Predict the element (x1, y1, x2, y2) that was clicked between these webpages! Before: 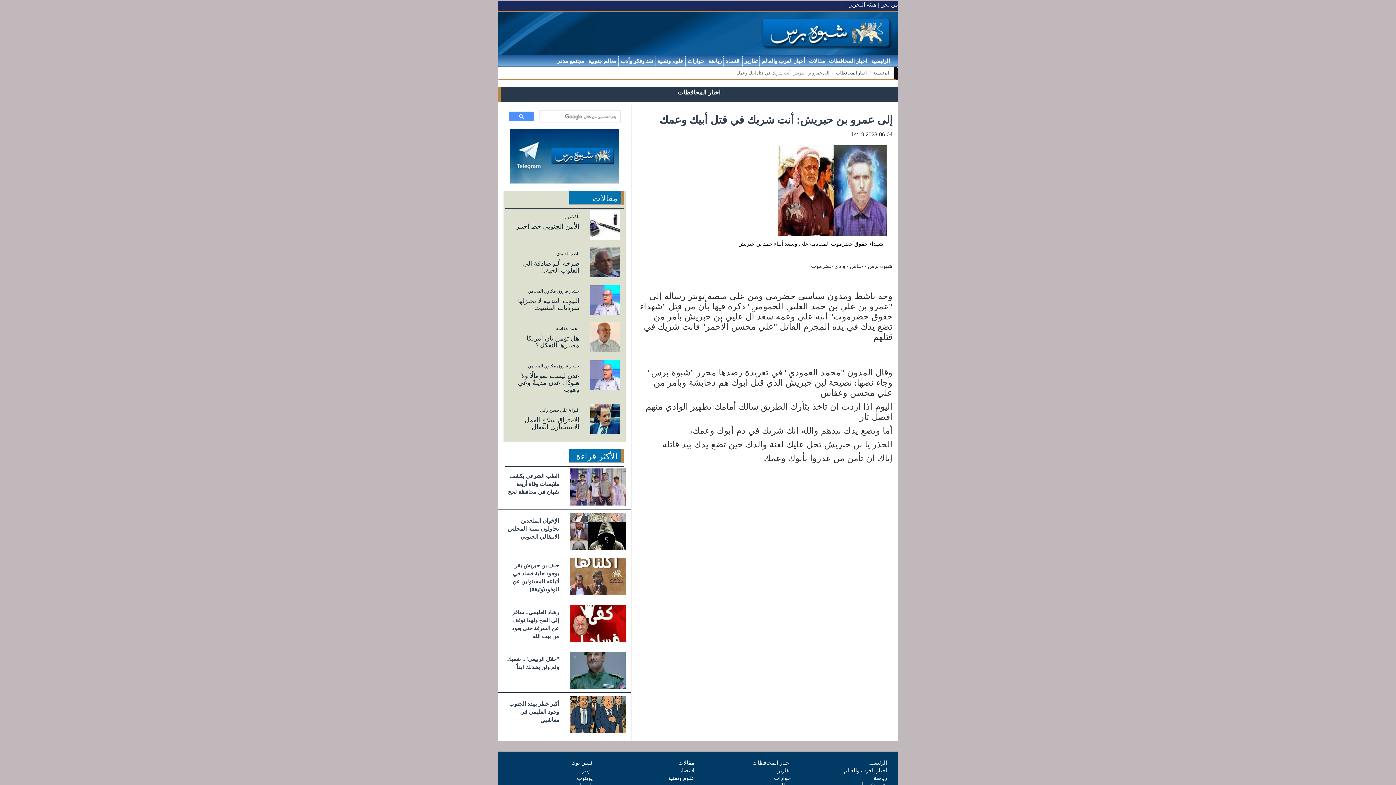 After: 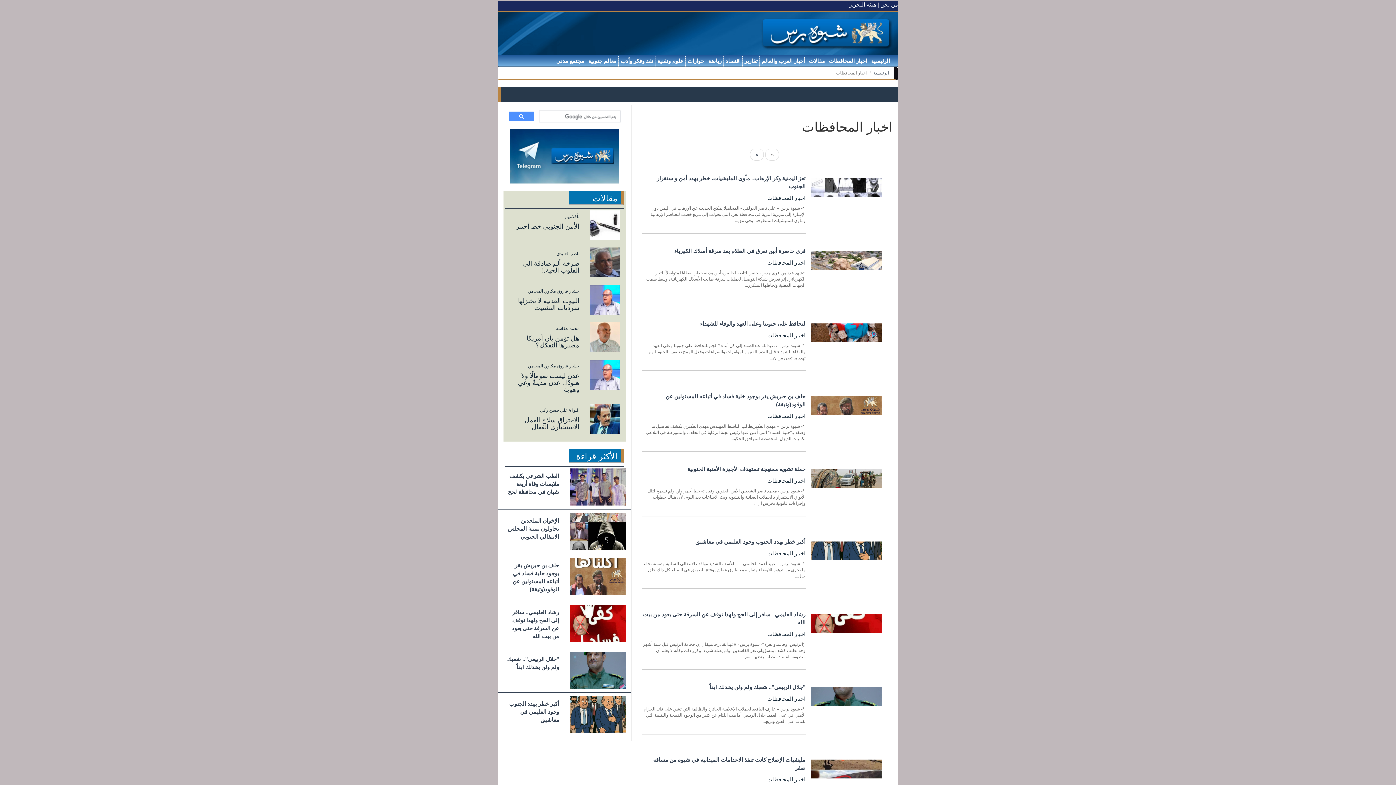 Action: label: اخبار المحافظات bbox: (752, 760, 790, 766)